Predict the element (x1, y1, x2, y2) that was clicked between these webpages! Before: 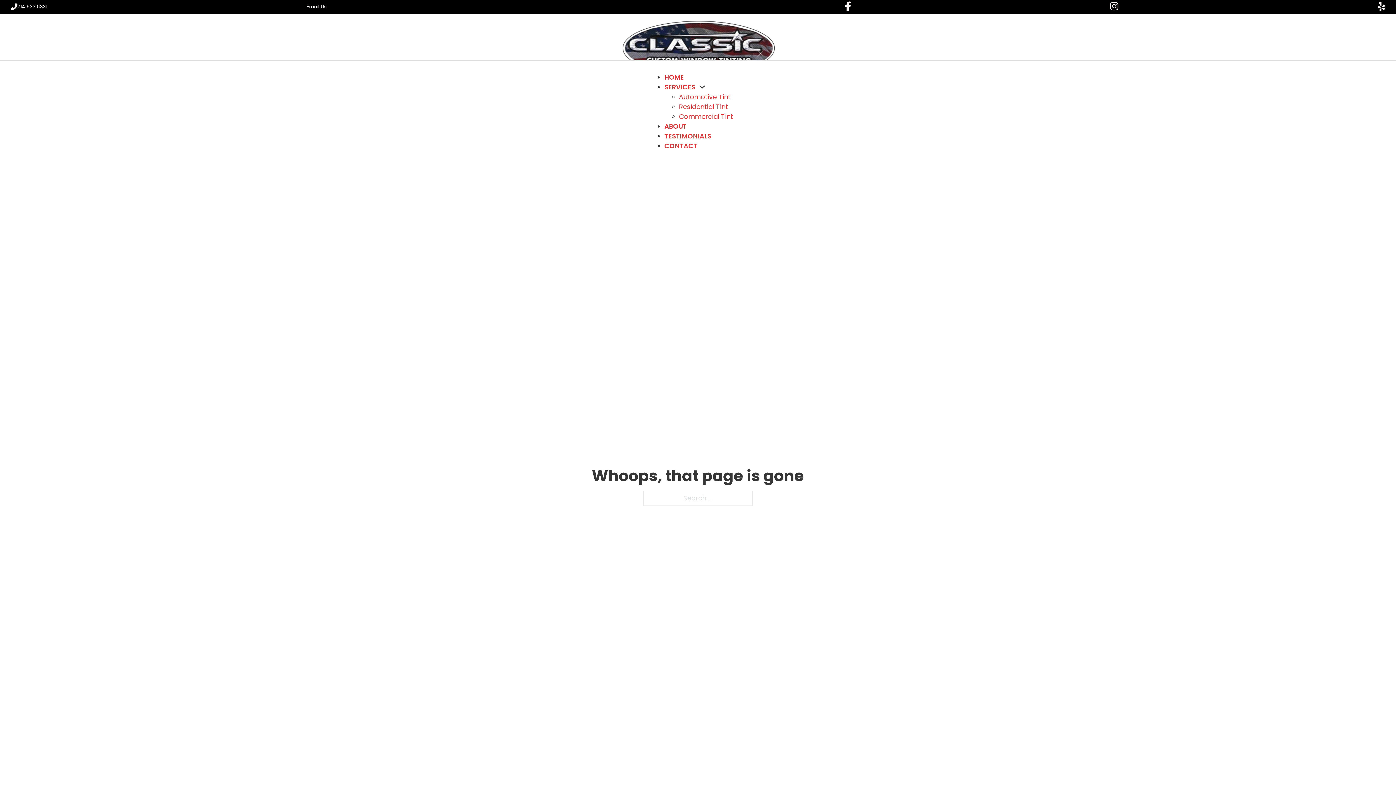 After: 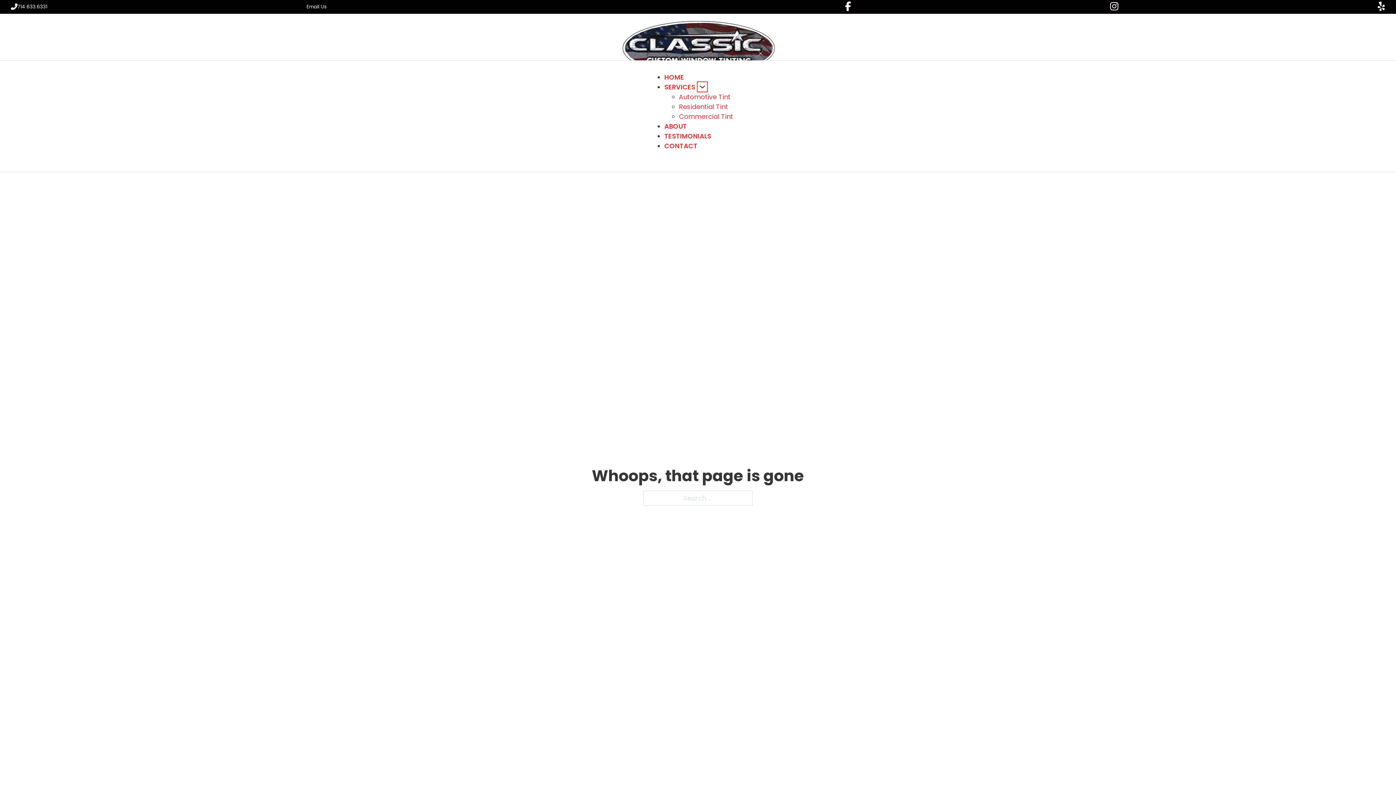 Action: bbox: (699, 83, 705, 90) label: Services Sub menu